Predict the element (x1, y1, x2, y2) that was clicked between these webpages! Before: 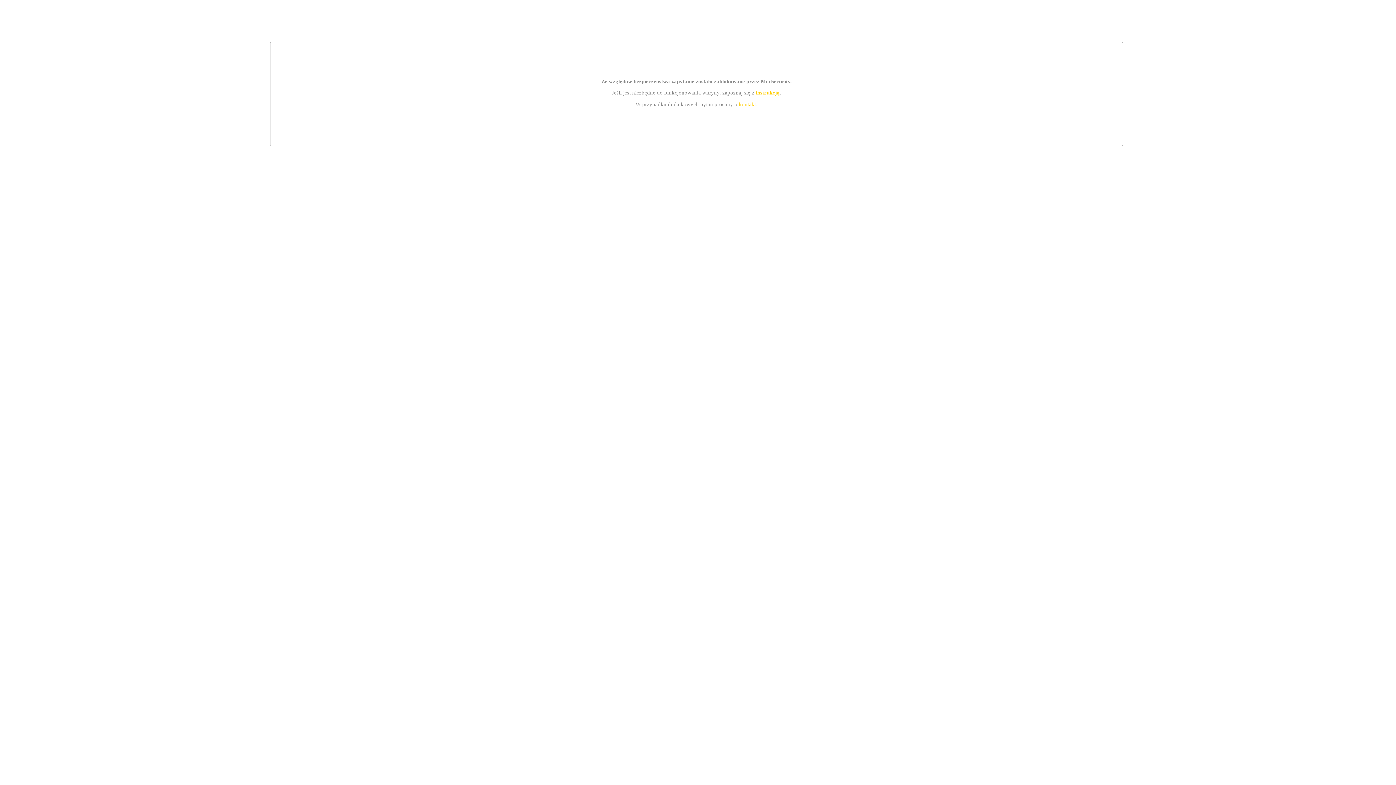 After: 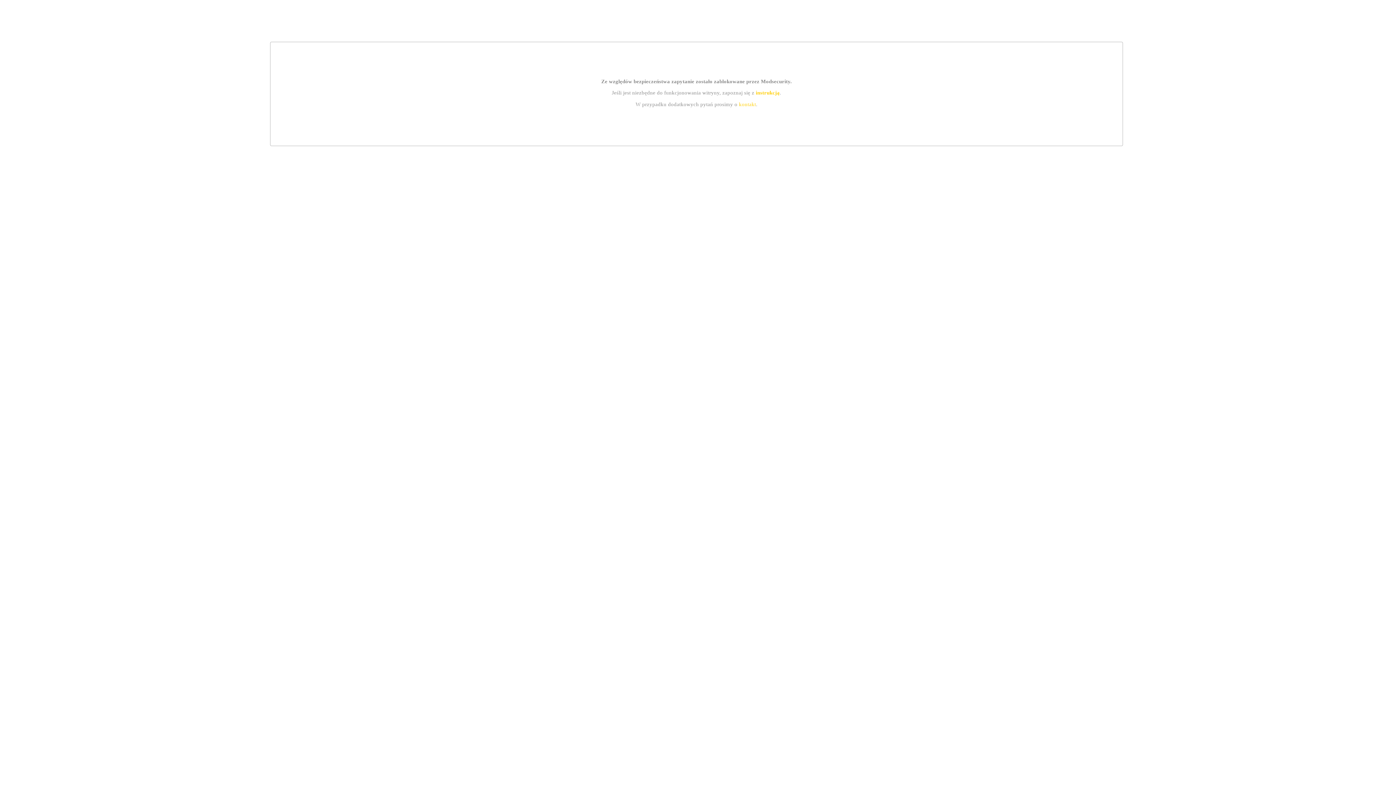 Action: label: instrukcją bbox: (755, 89, 779, 95)